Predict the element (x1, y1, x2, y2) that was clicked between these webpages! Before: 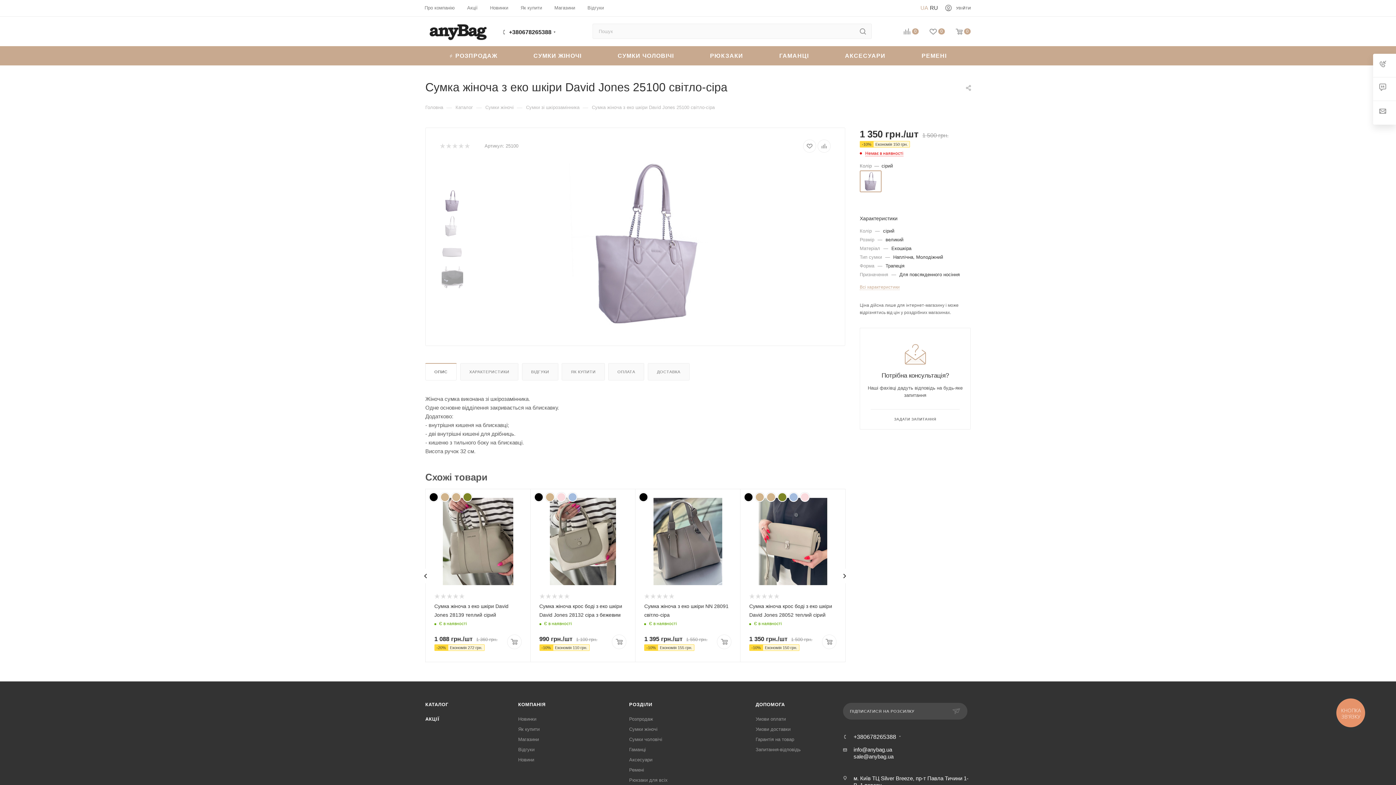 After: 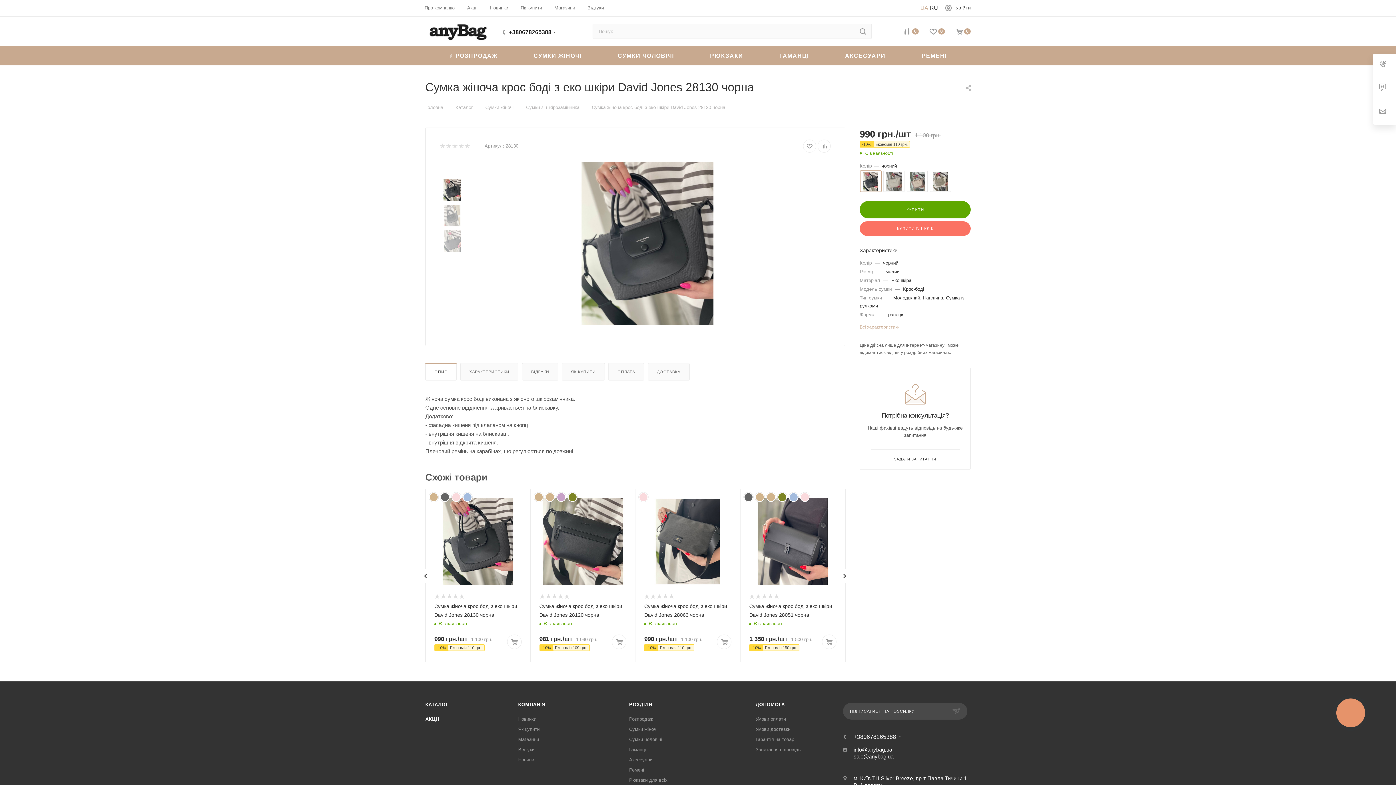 Action: bbox: (534, 494, 543, 499)